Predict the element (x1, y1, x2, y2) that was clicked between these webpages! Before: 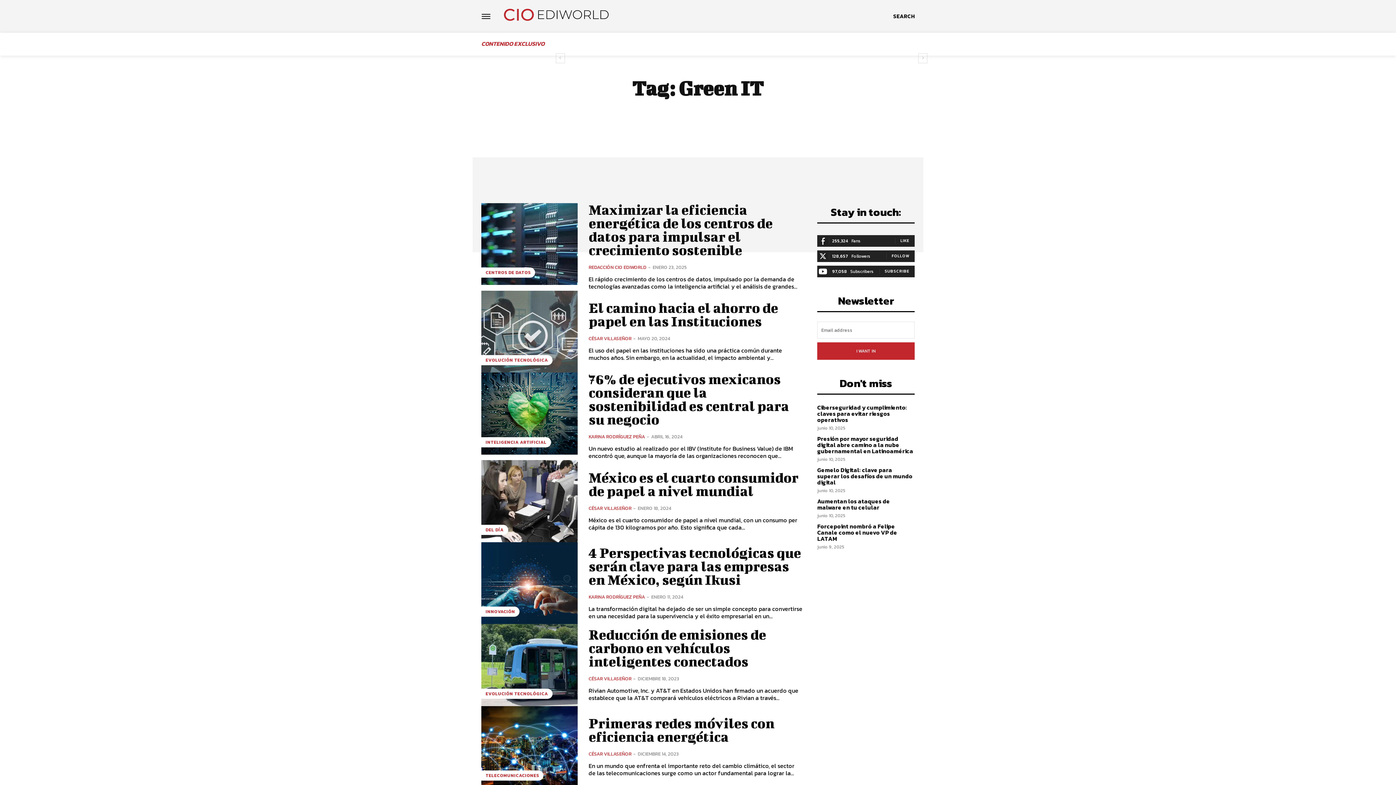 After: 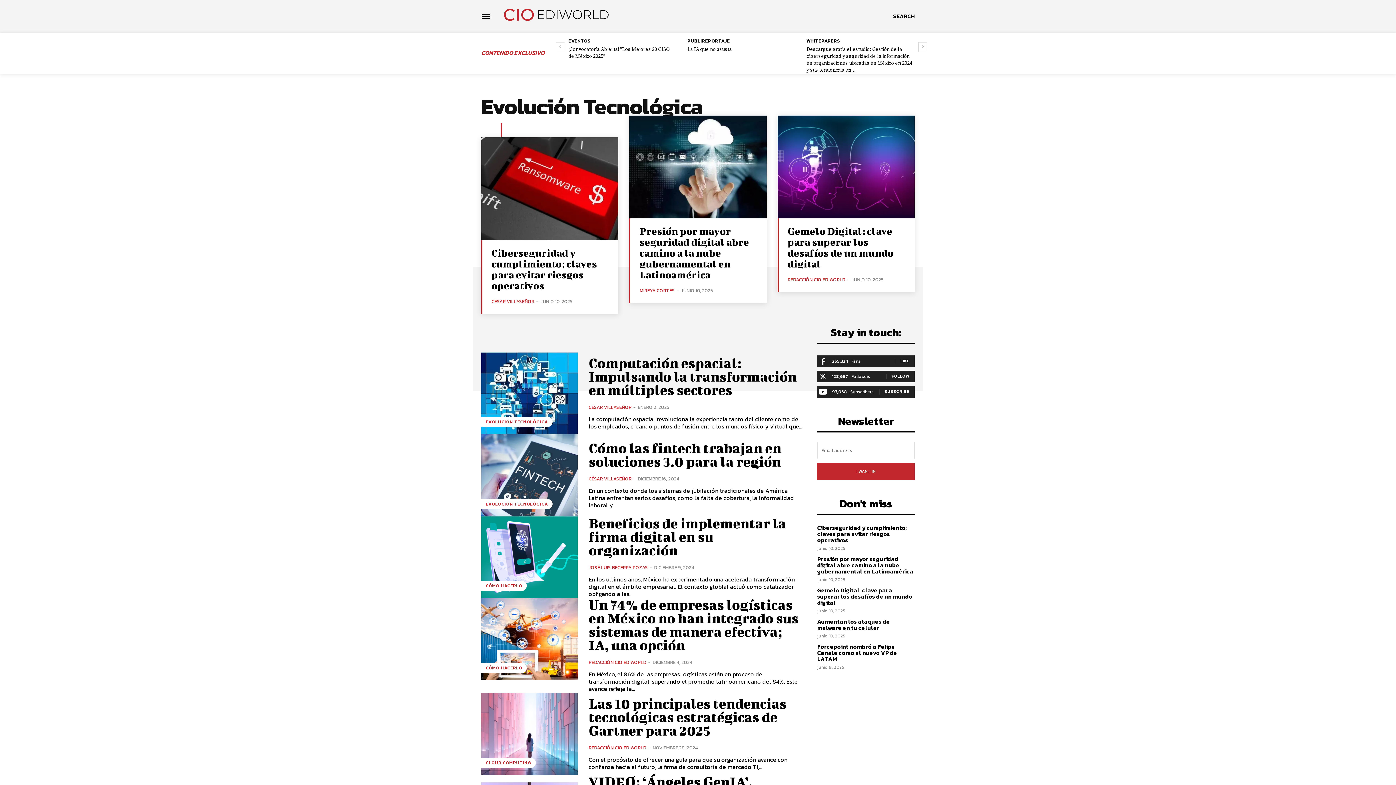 Action: label: EVOLUCIÓN TECNOLÓGICA bbox: (481, 688, 552, 699)